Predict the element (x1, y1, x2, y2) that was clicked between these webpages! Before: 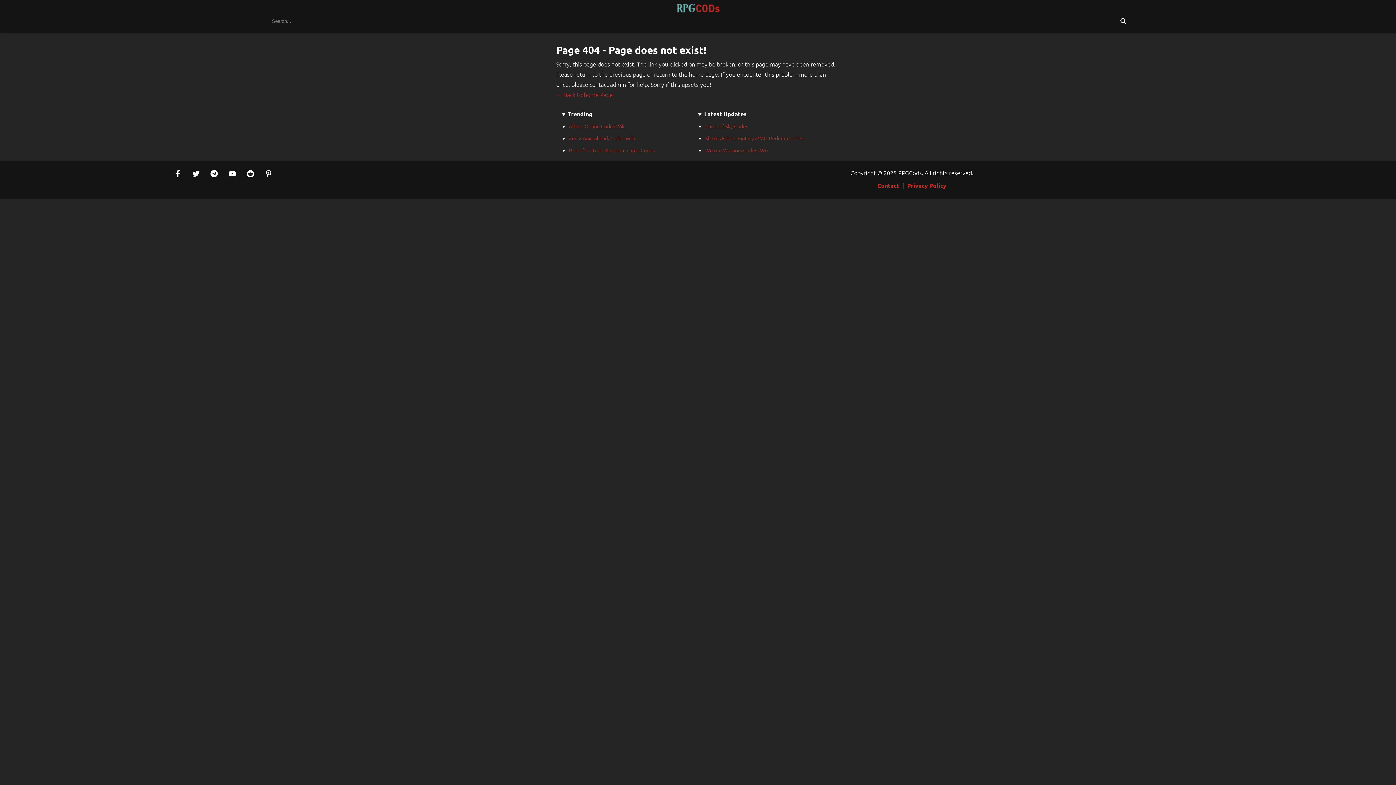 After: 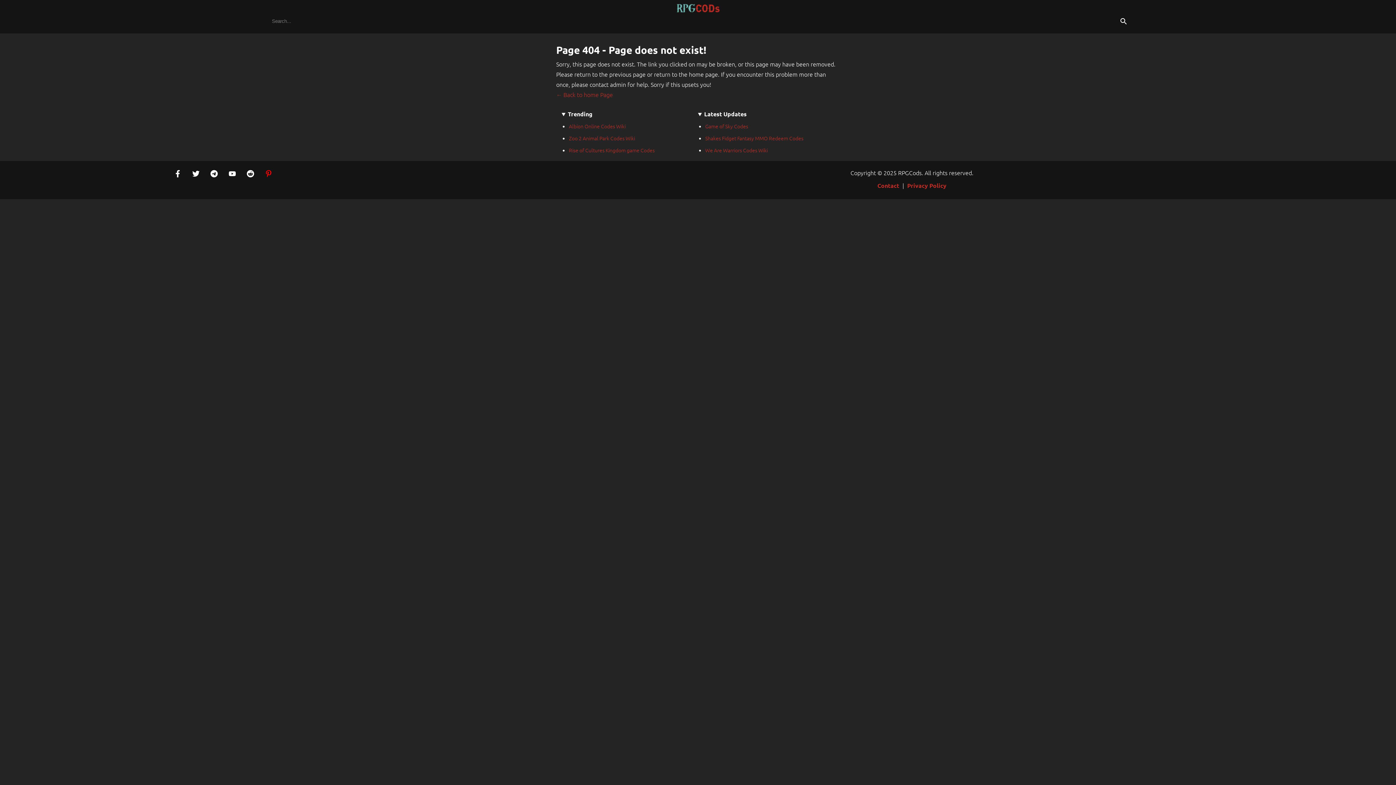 Action: bbox: (261, 166, 275, 181)